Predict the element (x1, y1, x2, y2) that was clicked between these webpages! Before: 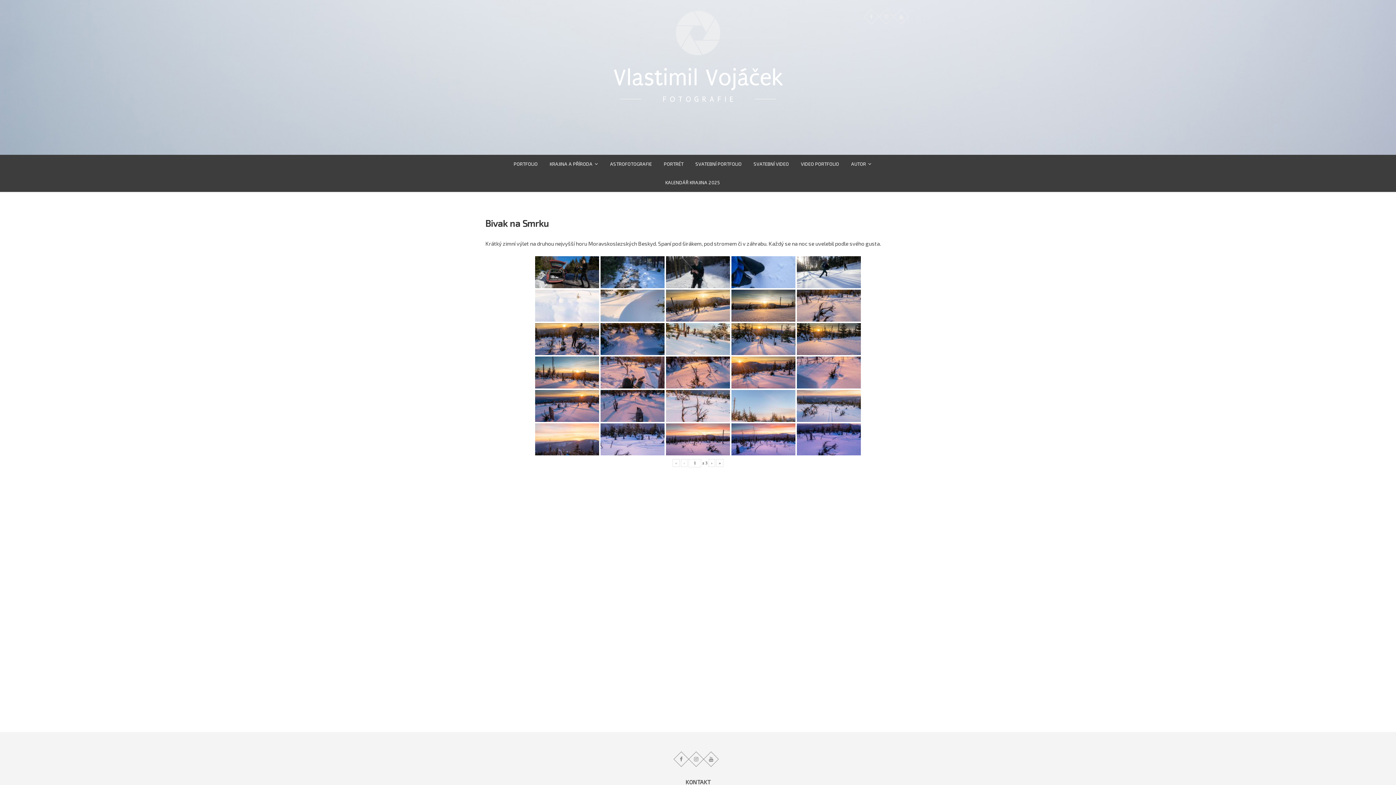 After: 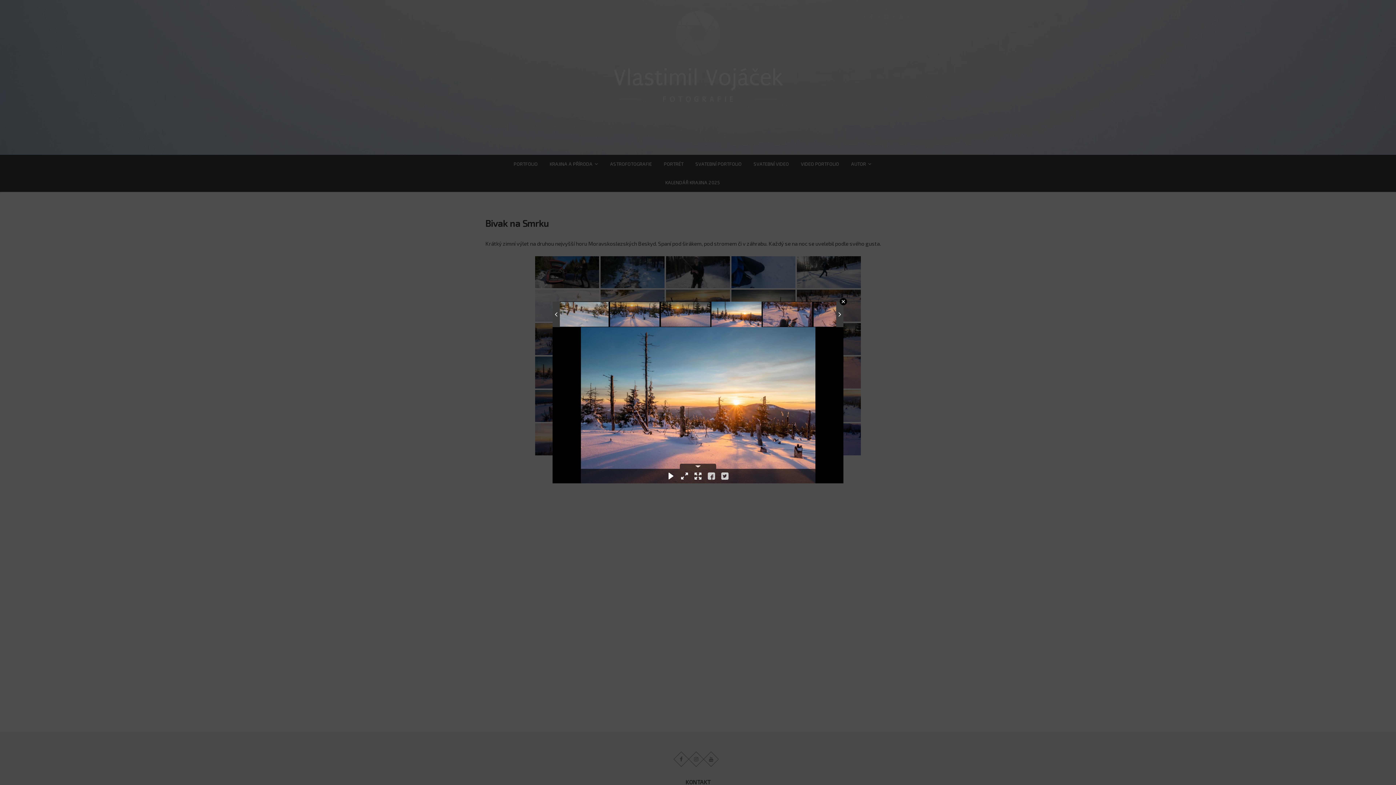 Action: bbox: (535, 356, 599, 388)